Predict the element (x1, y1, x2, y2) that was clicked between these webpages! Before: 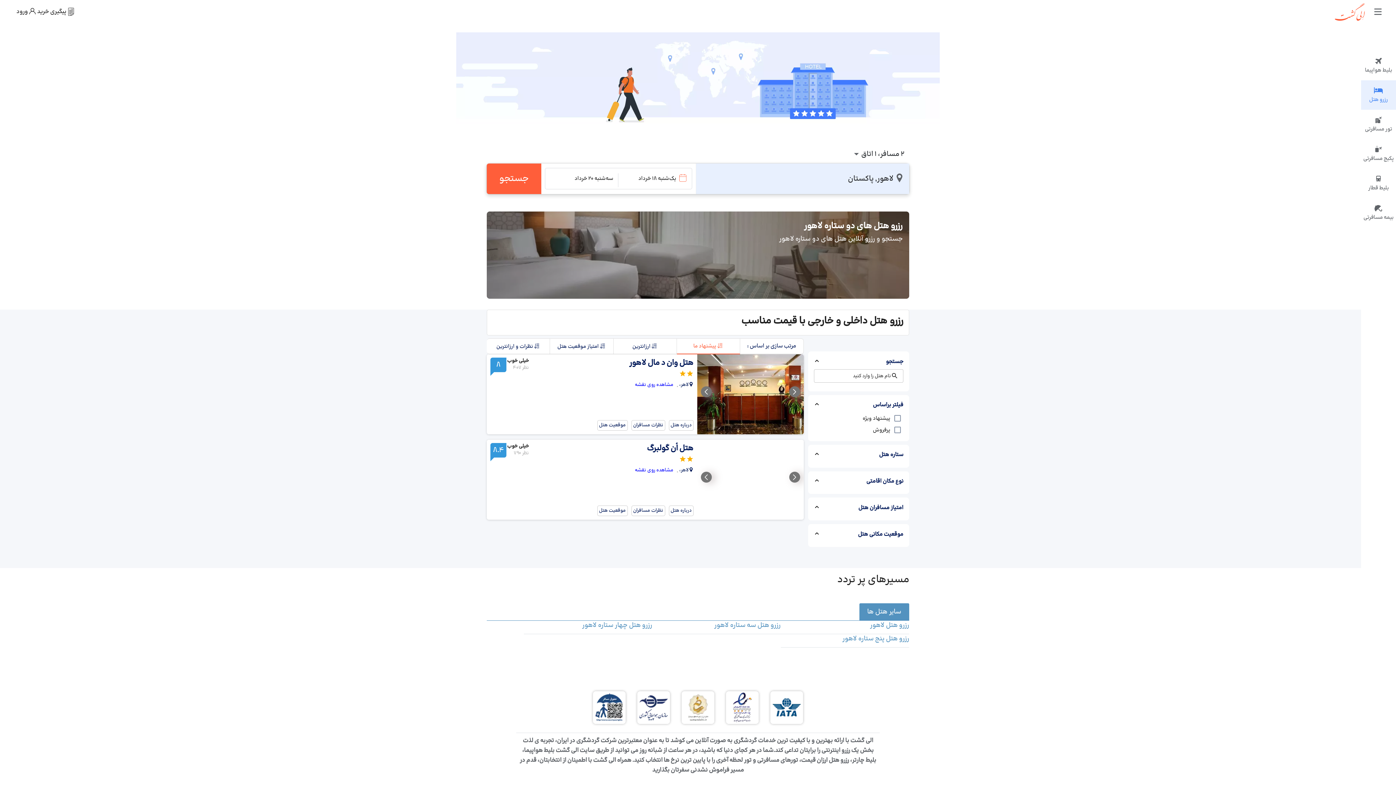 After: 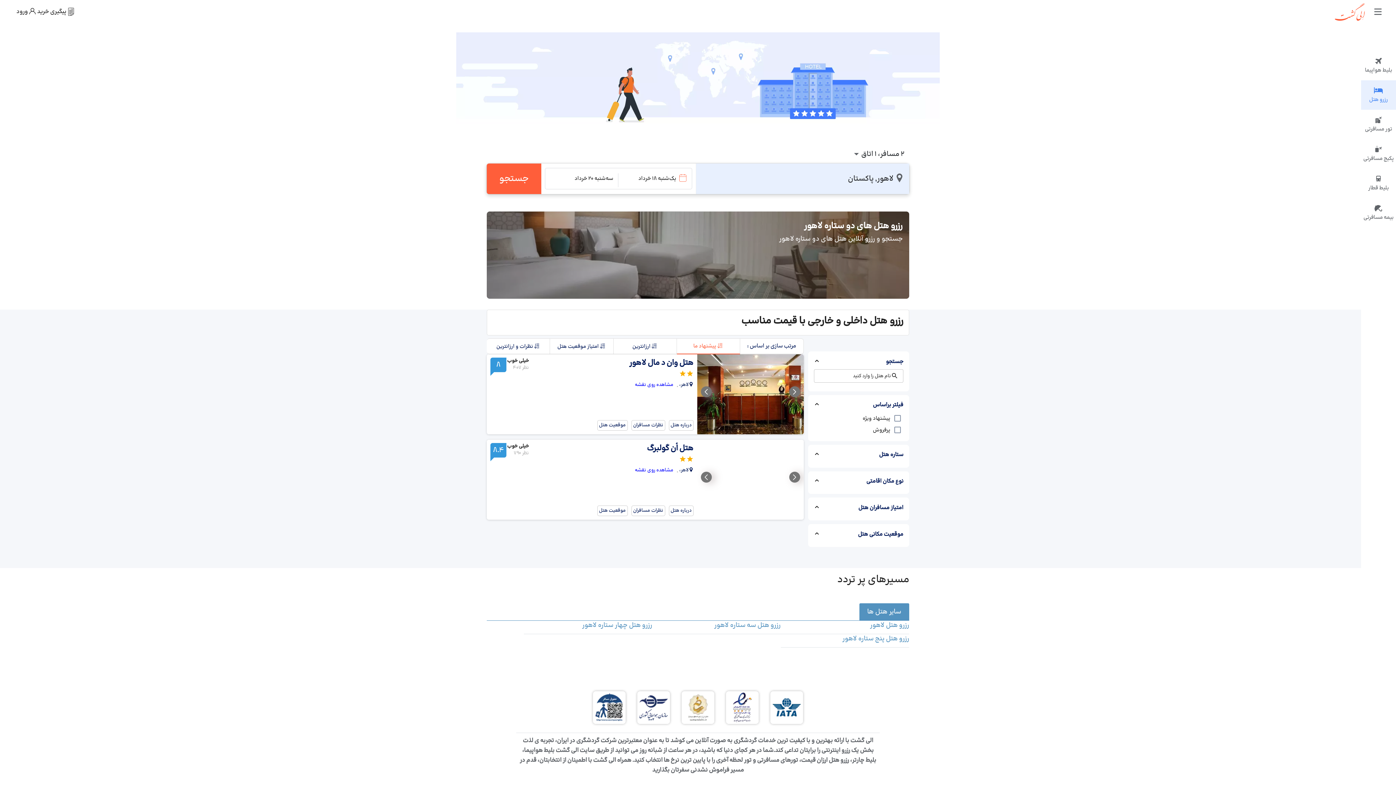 Action: bbox: (637, 691, 670, 724)